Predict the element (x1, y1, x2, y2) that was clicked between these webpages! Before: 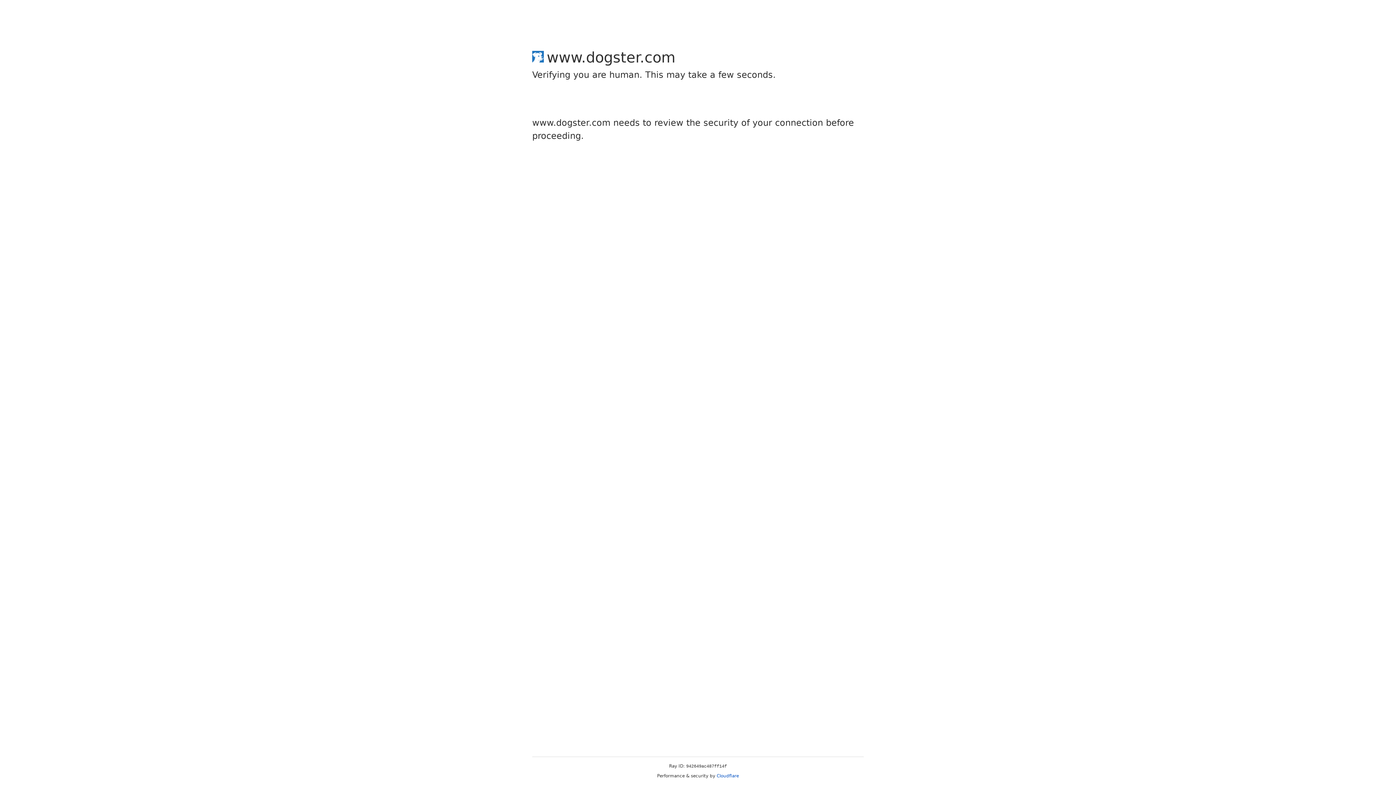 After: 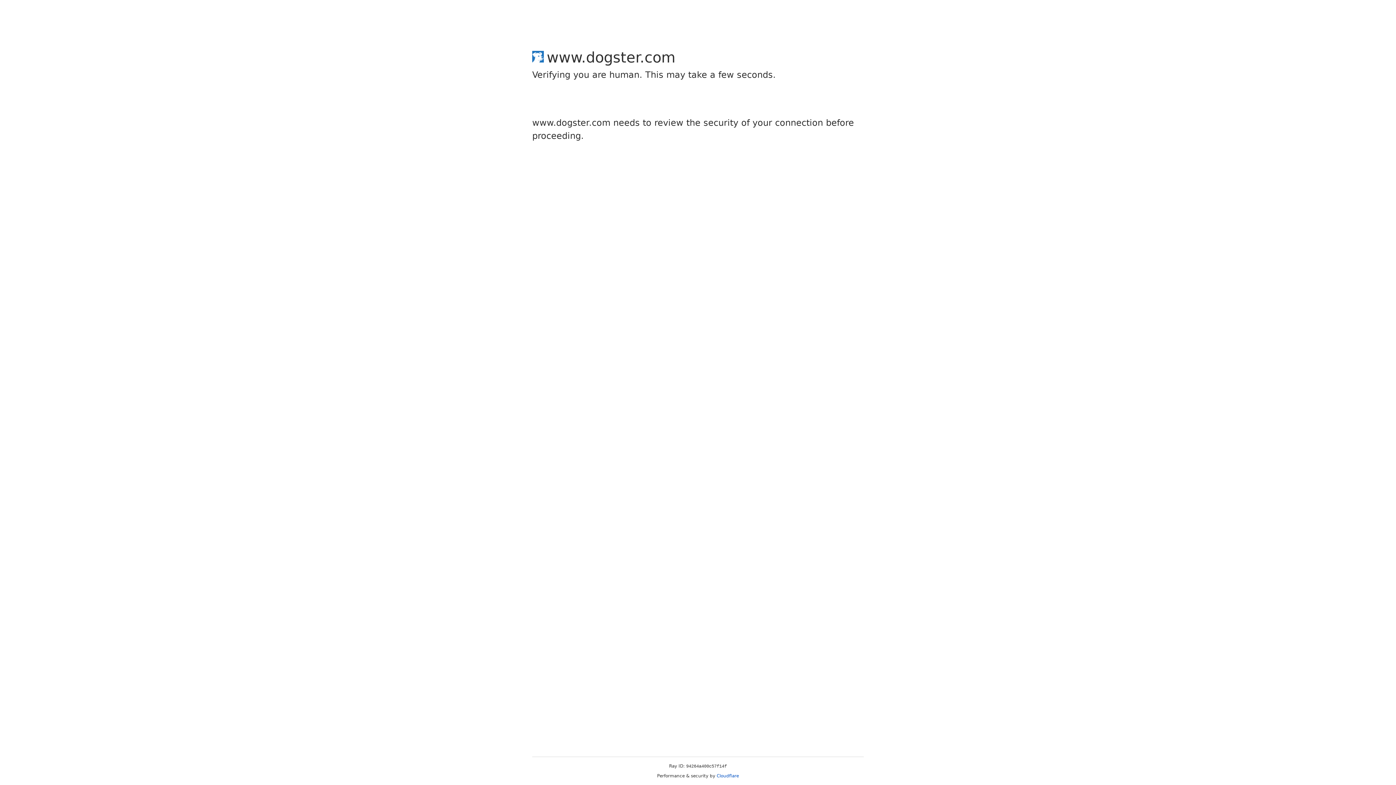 Action: bbox: (716, 773, 739, 778) label: Cloudflare